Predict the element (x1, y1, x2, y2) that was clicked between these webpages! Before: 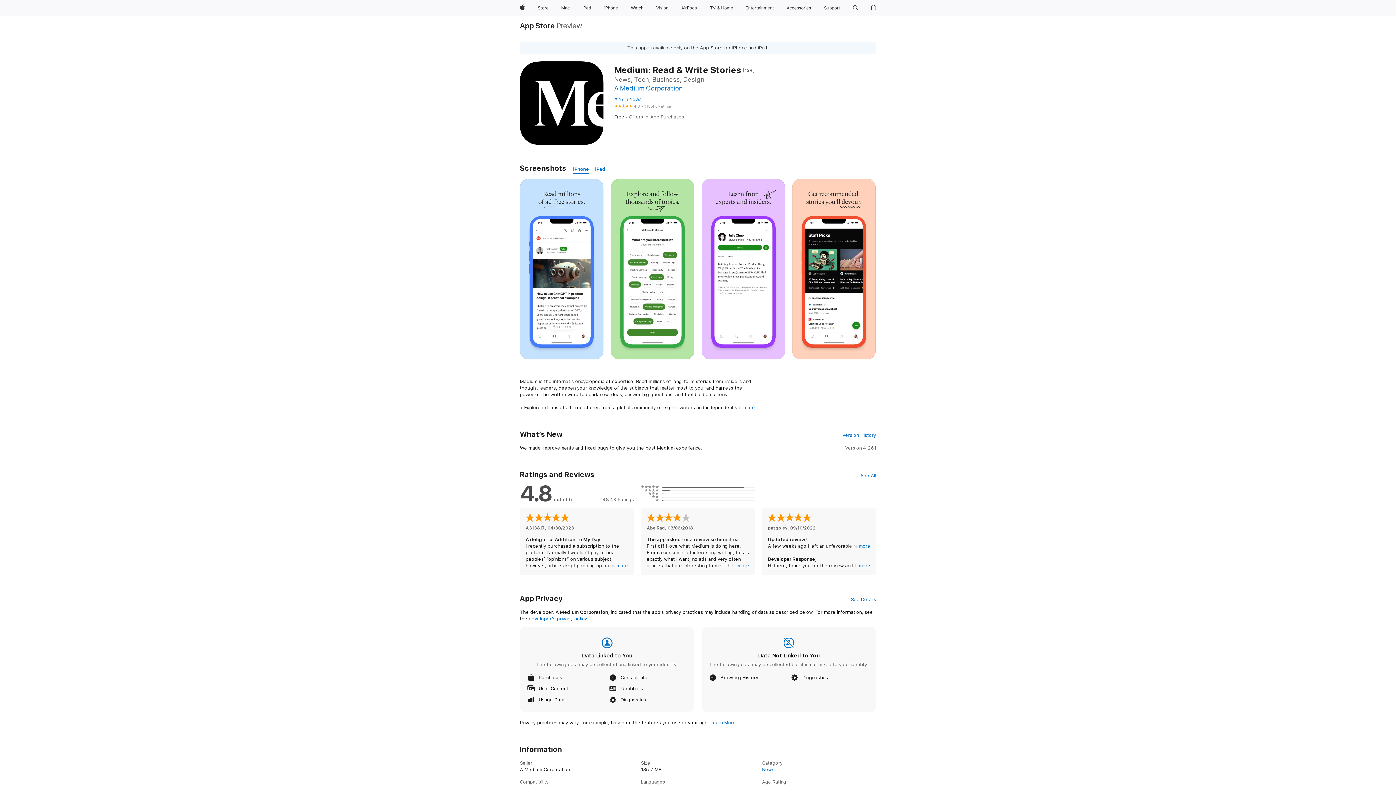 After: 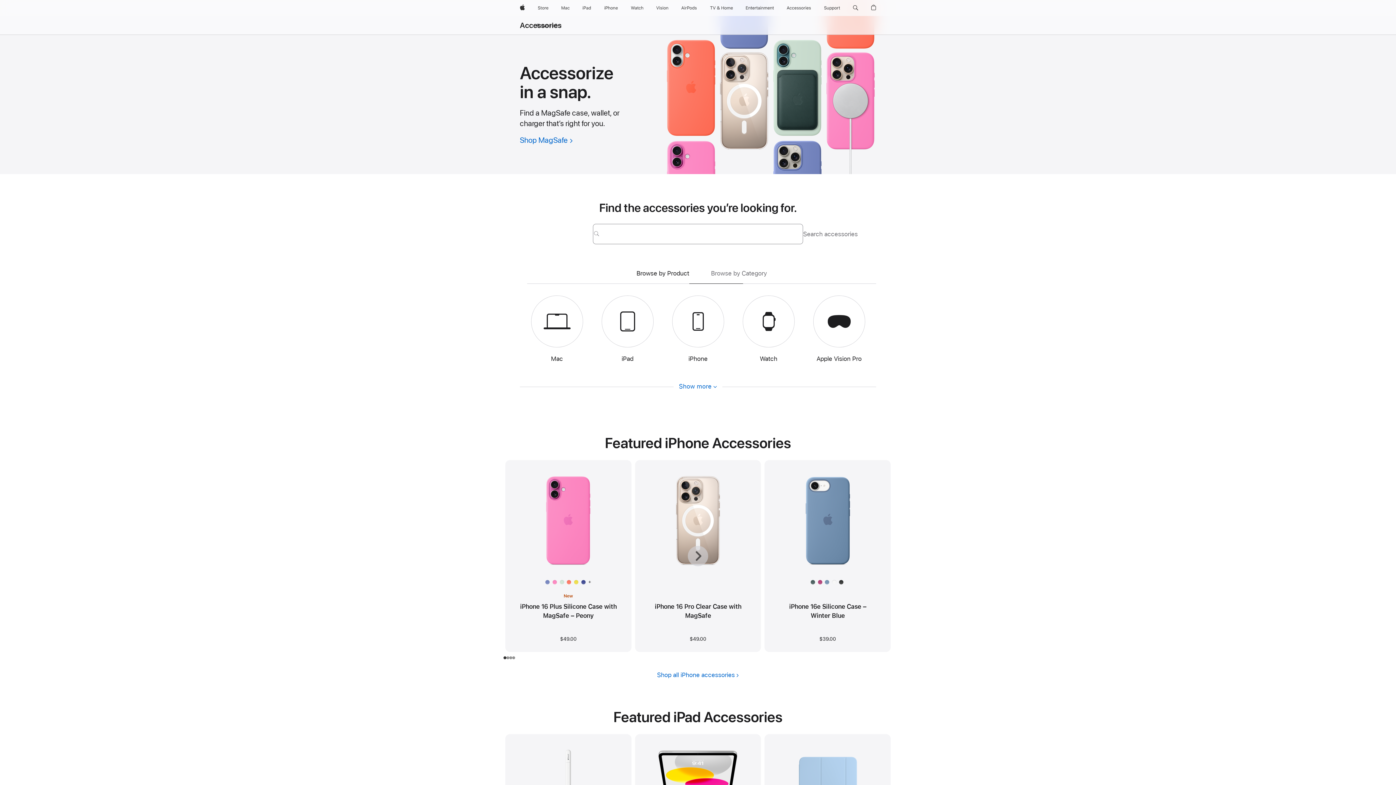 Action: label: Accessories bbox: (784, 0, 814, 16)